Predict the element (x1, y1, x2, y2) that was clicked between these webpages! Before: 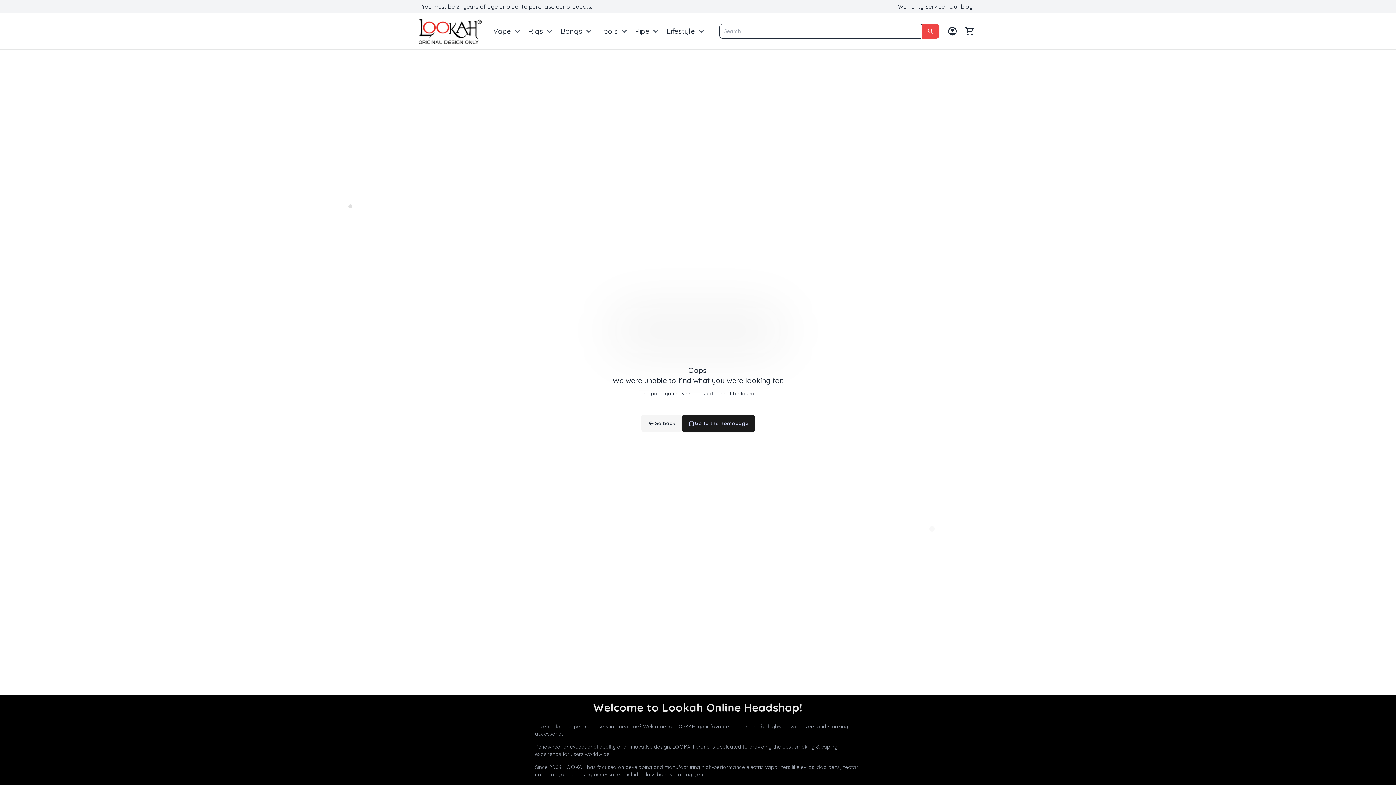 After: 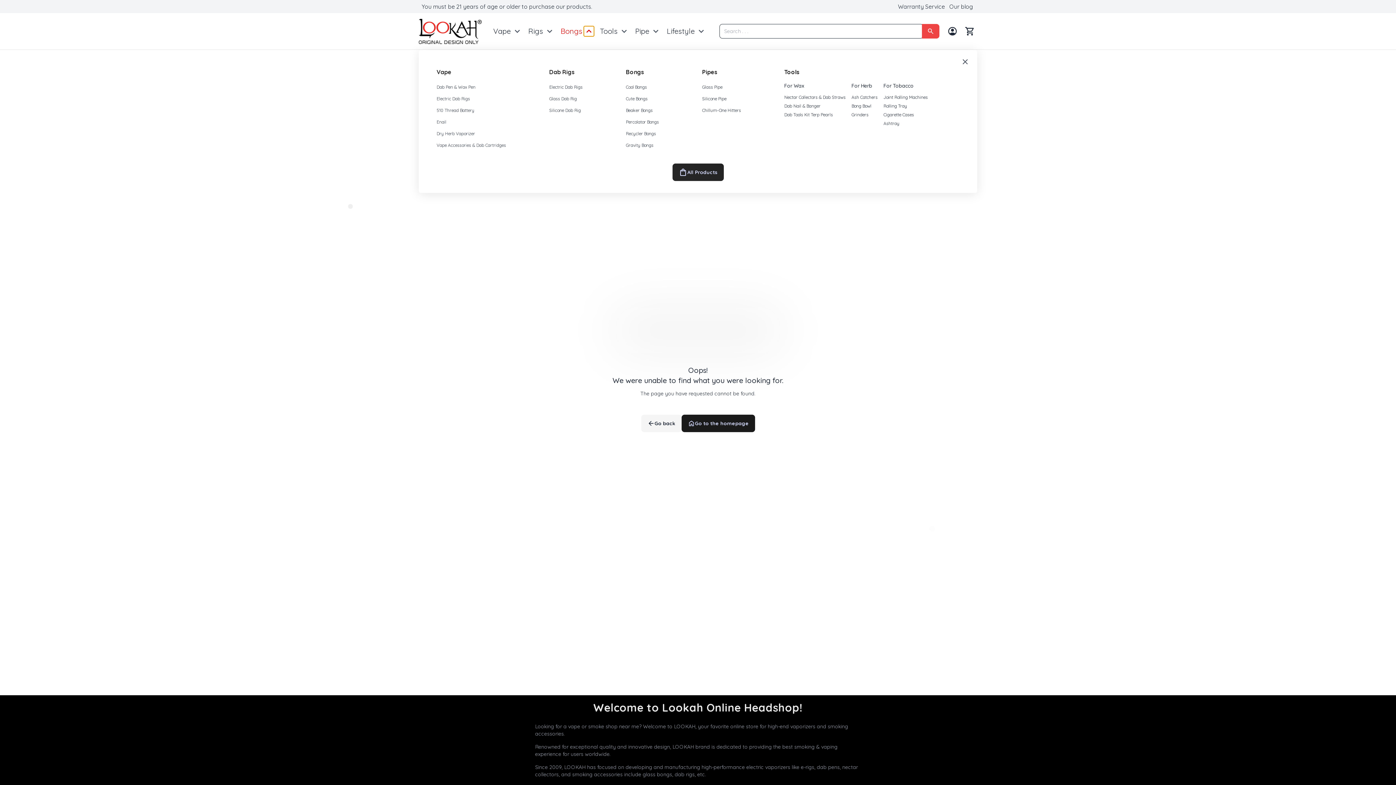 Action: bbox: (584, 26, 594, 36)